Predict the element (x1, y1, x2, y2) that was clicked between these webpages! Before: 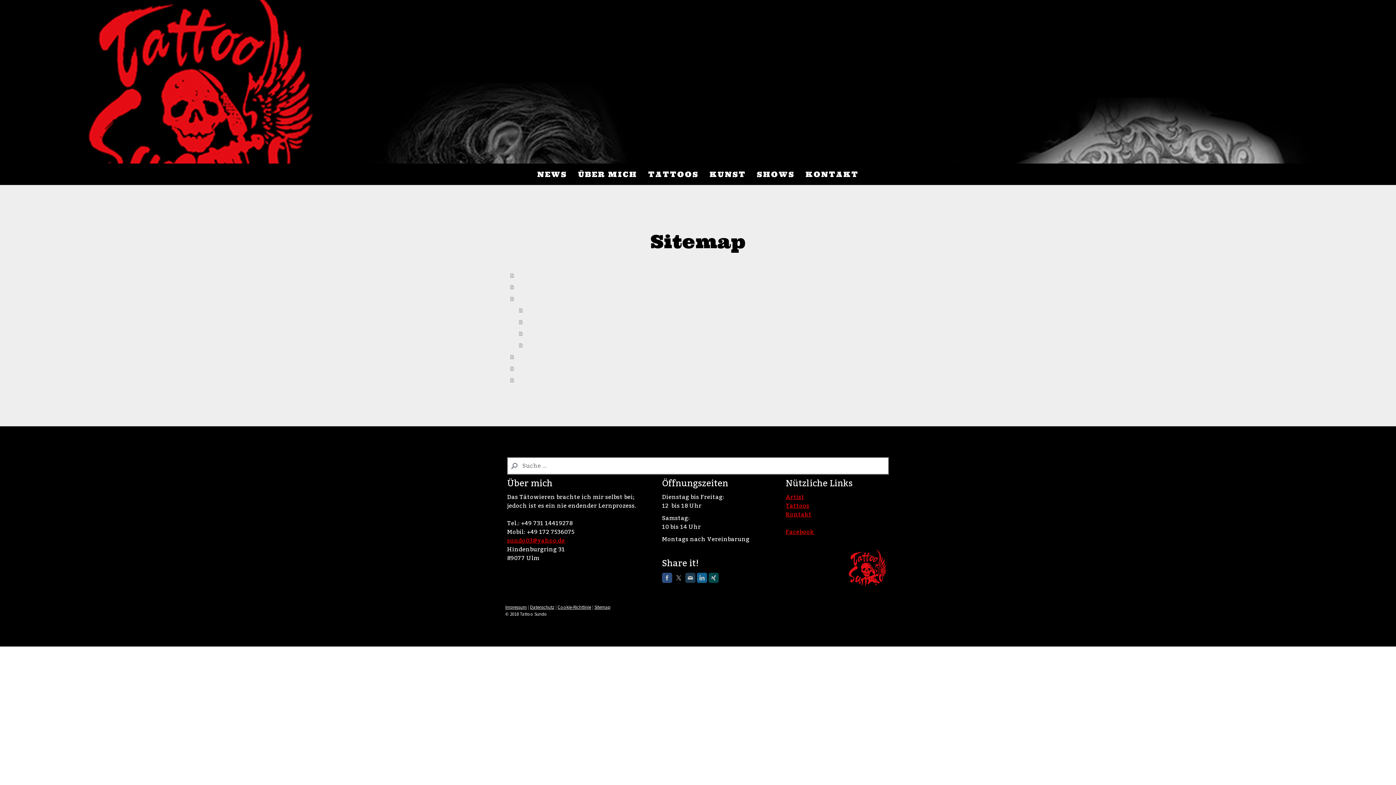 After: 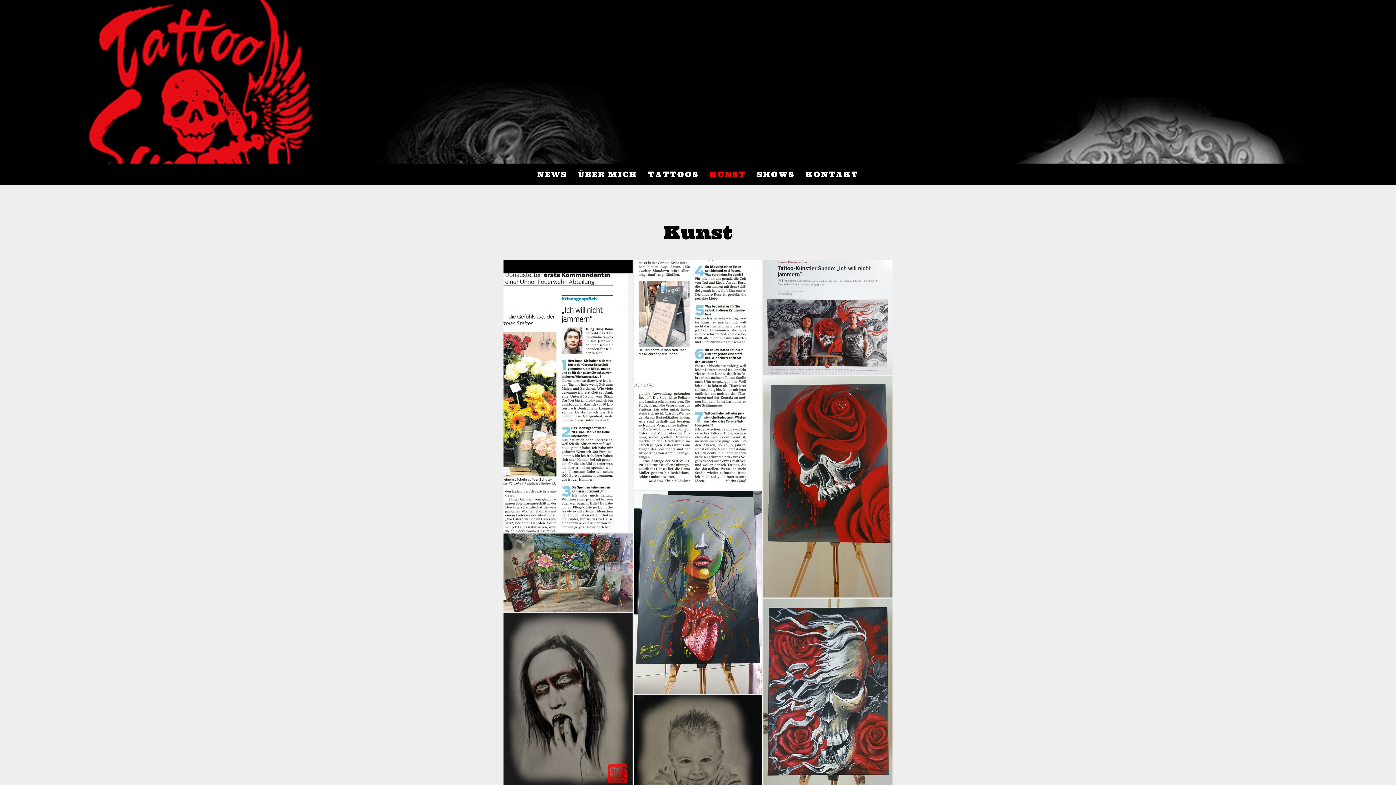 Action: bbox: (510, 350, 894, 362) label: Kunst